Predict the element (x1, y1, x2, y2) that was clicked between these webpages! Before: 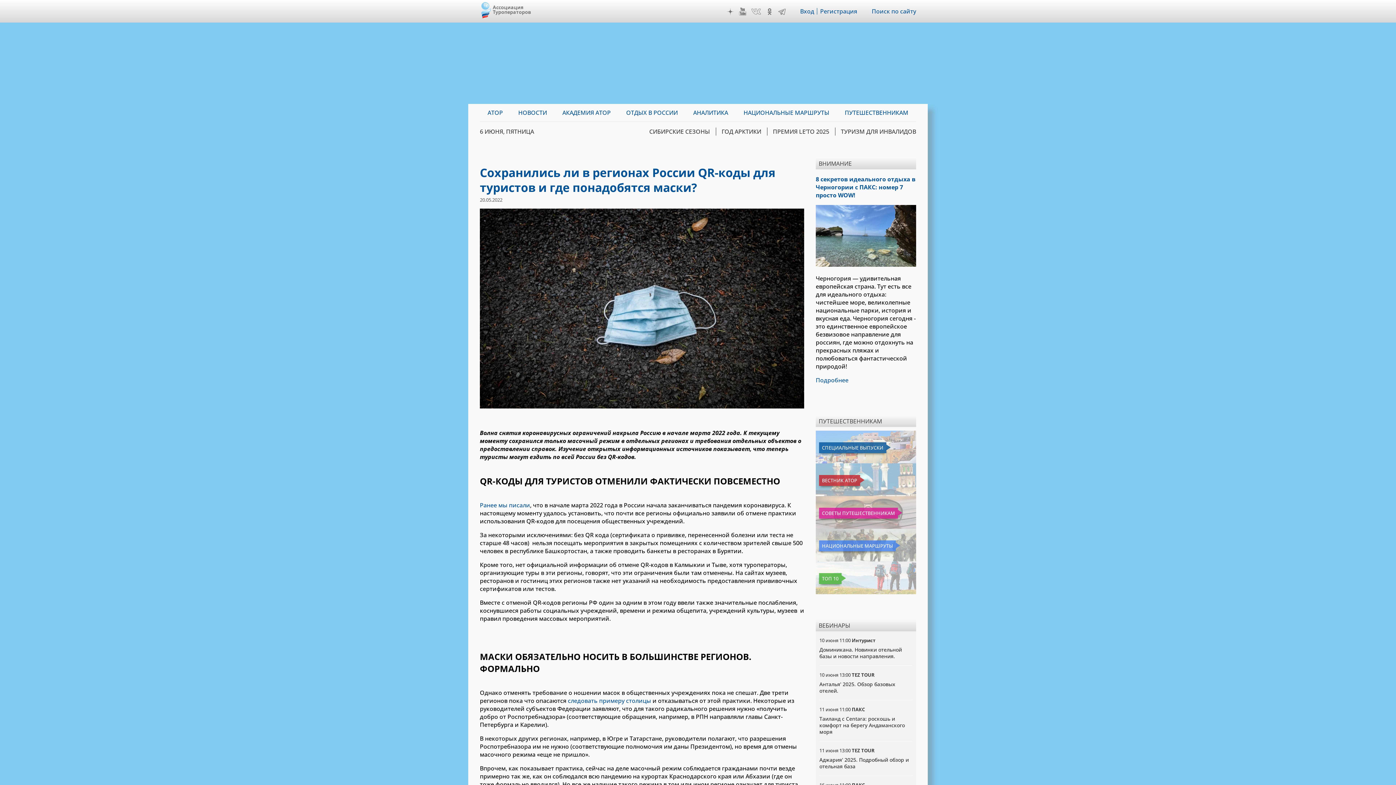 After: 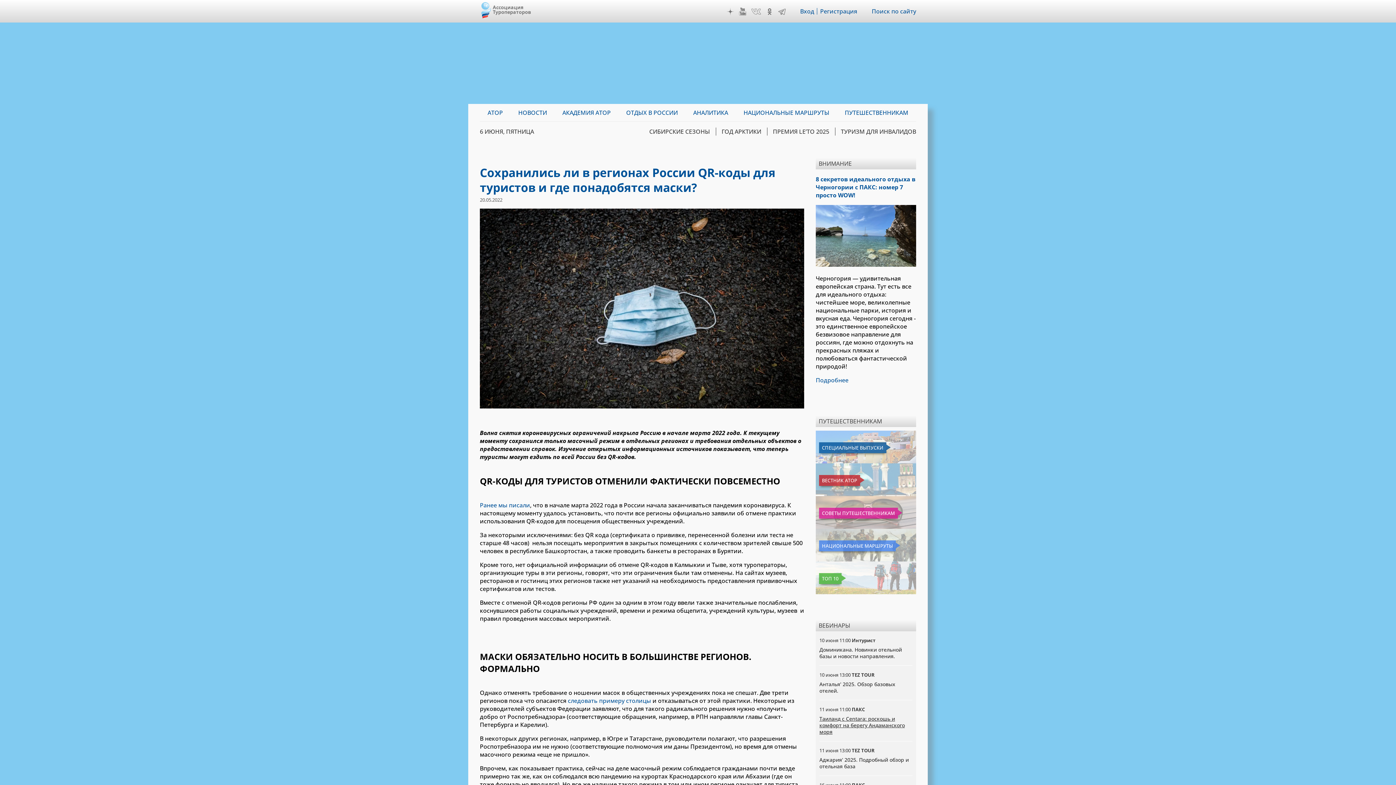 Action: bbox: (819, 715, 905, 735) label: Таиланд с Centara: роскошь и комфорт на берегу Андаманского моря